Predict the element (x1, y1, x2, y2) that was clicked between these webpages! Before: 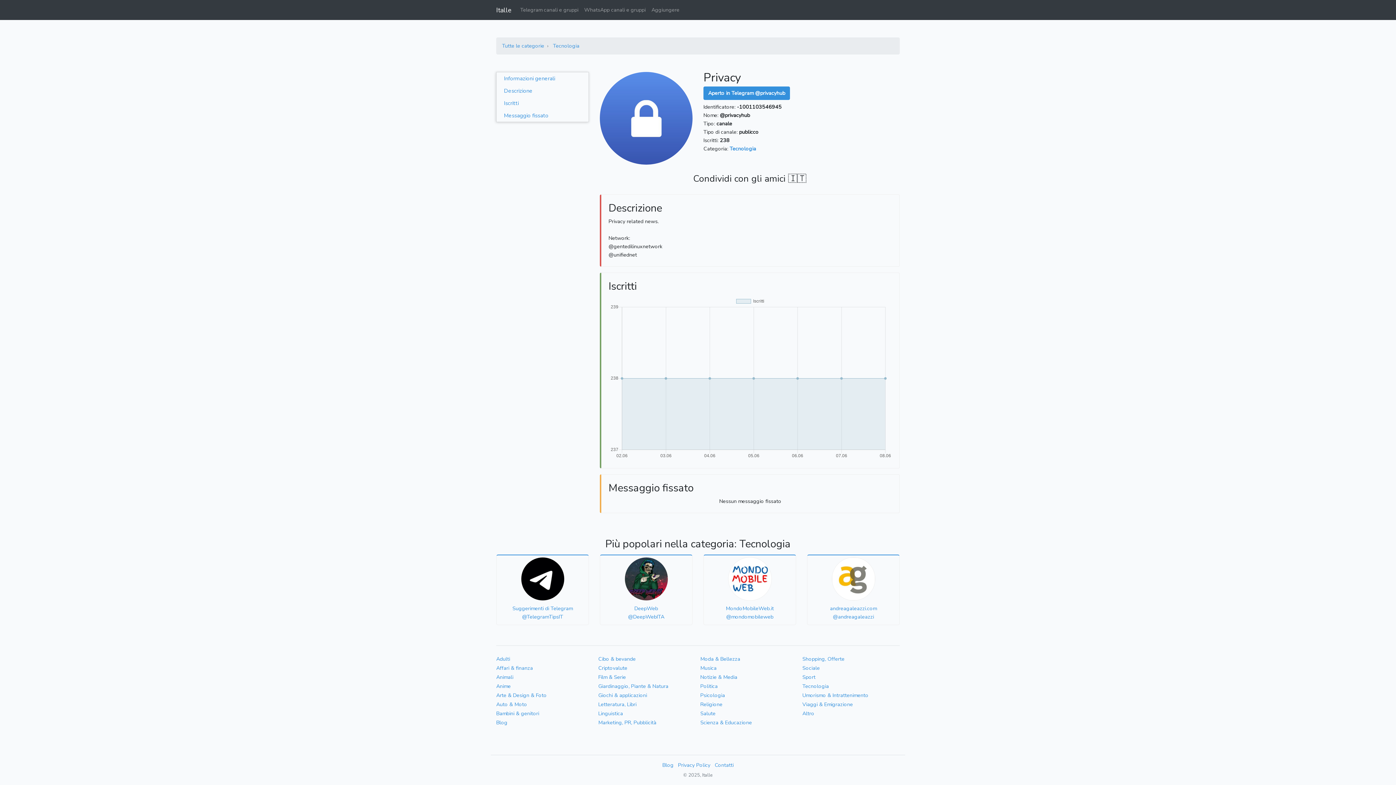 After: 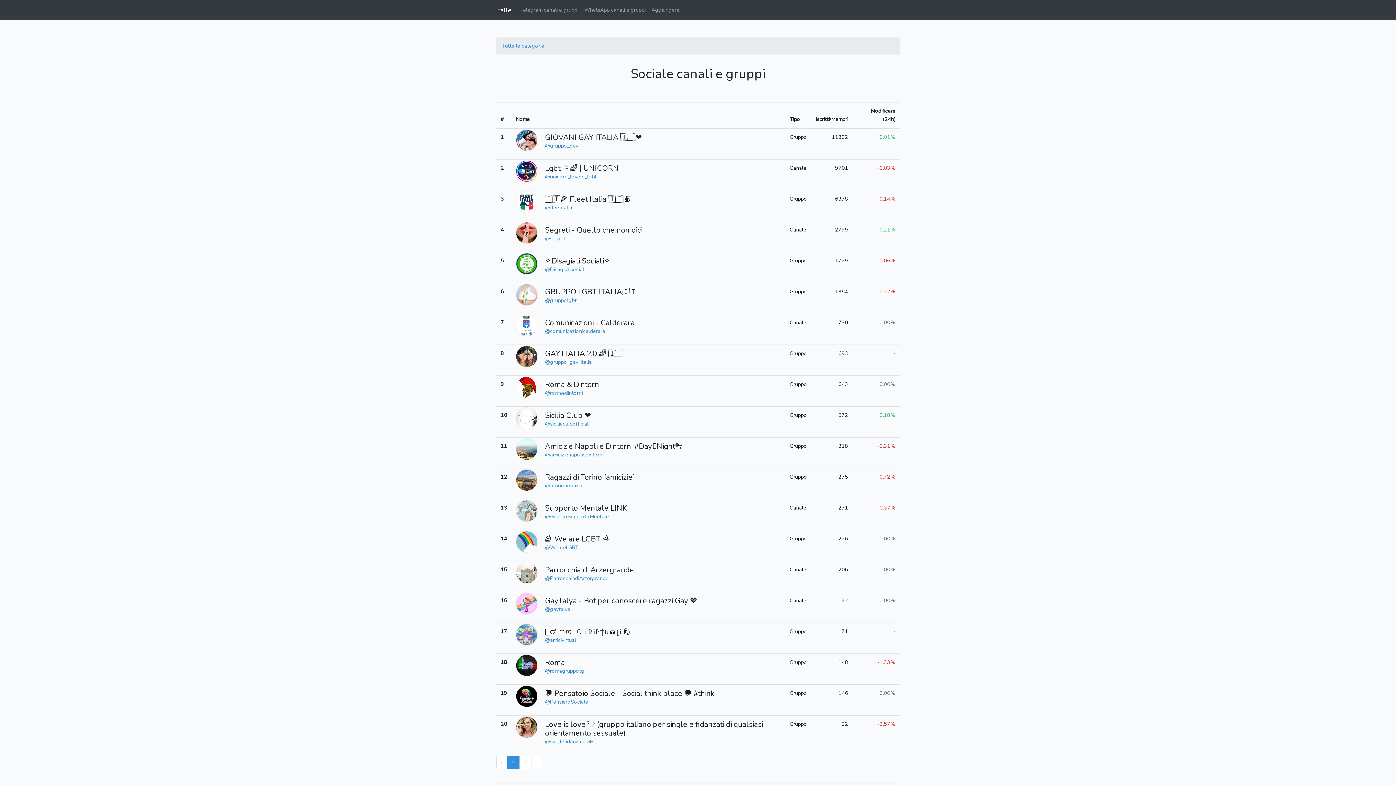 Action: label: Sociale bbox: (802, 663, 899, 673)